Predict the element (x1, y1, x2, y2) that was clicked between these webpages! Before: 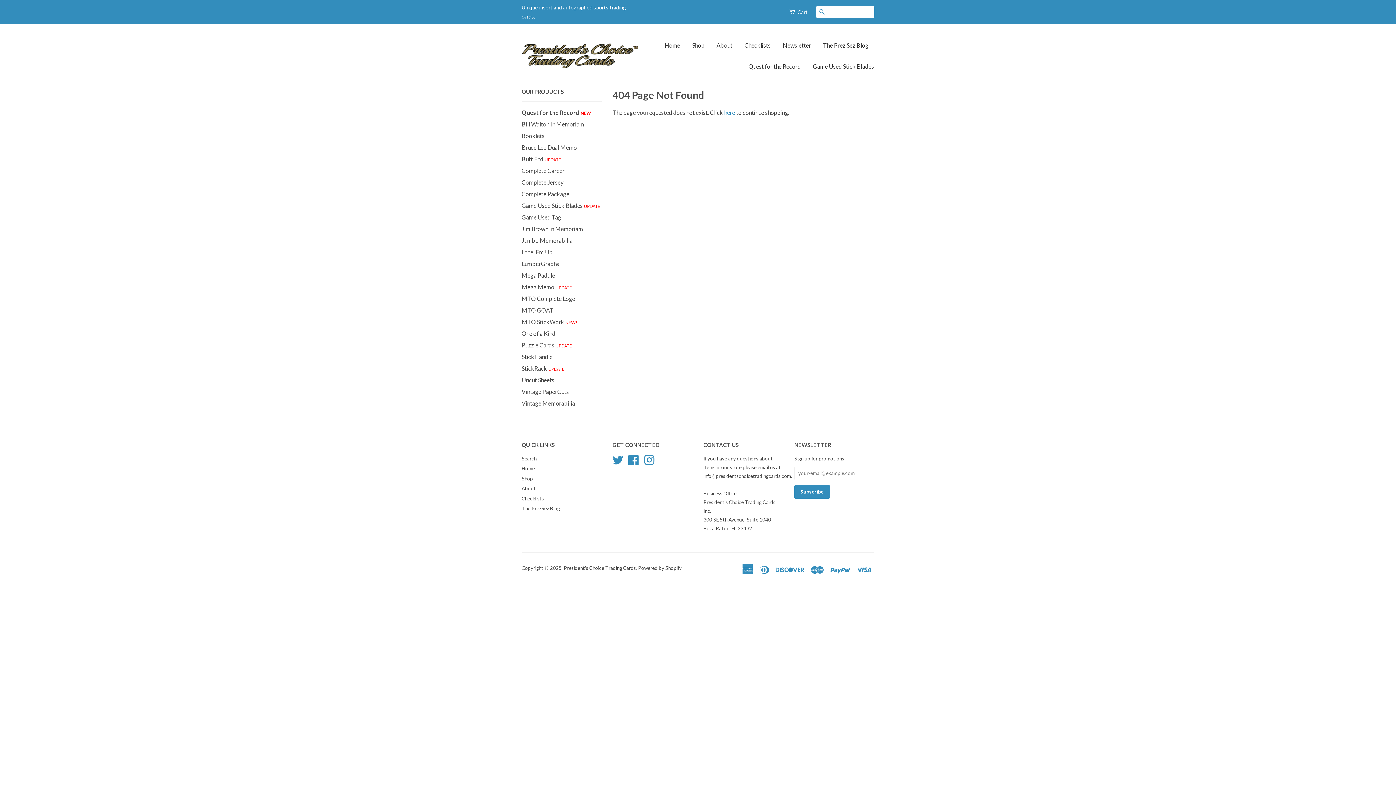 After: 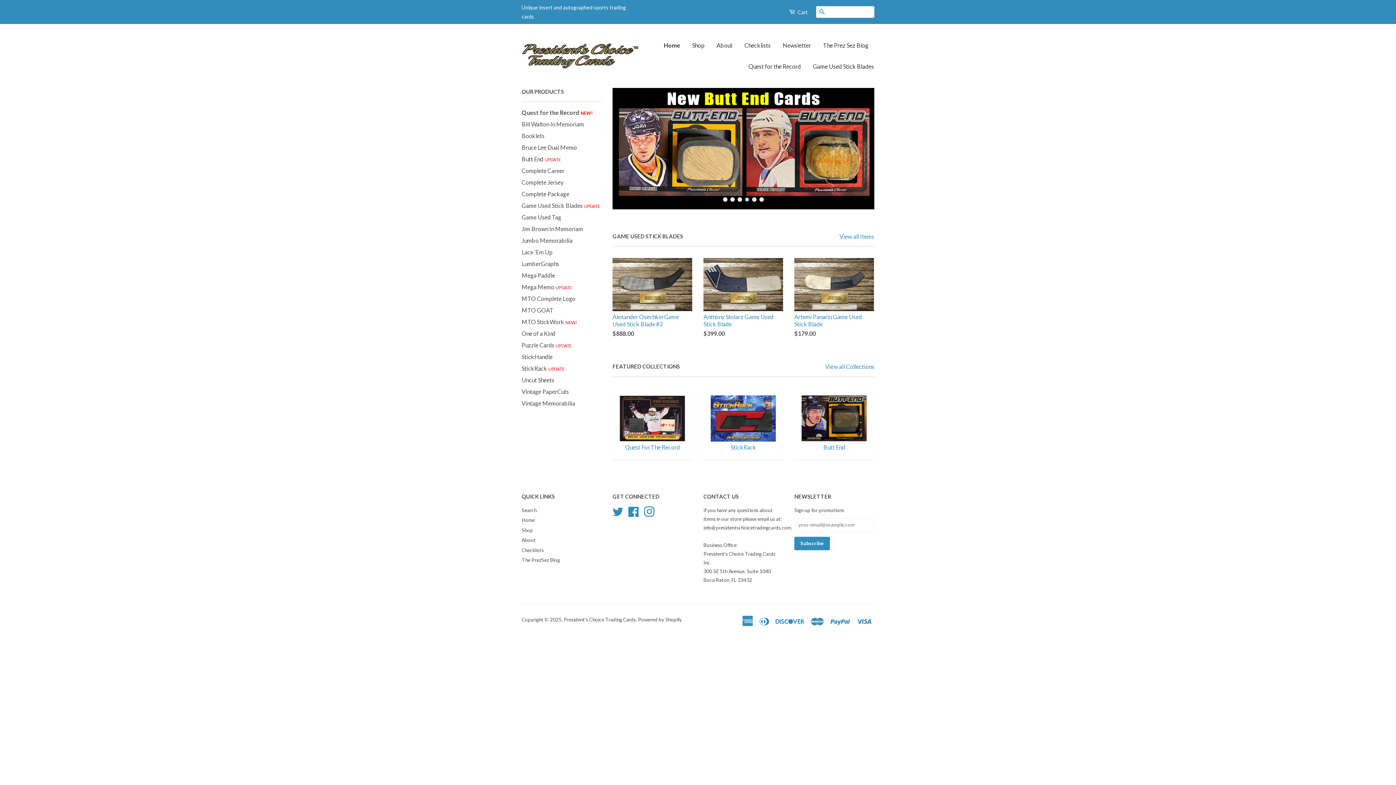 Action: label: Home bbox: (664, 34, 685, 56)